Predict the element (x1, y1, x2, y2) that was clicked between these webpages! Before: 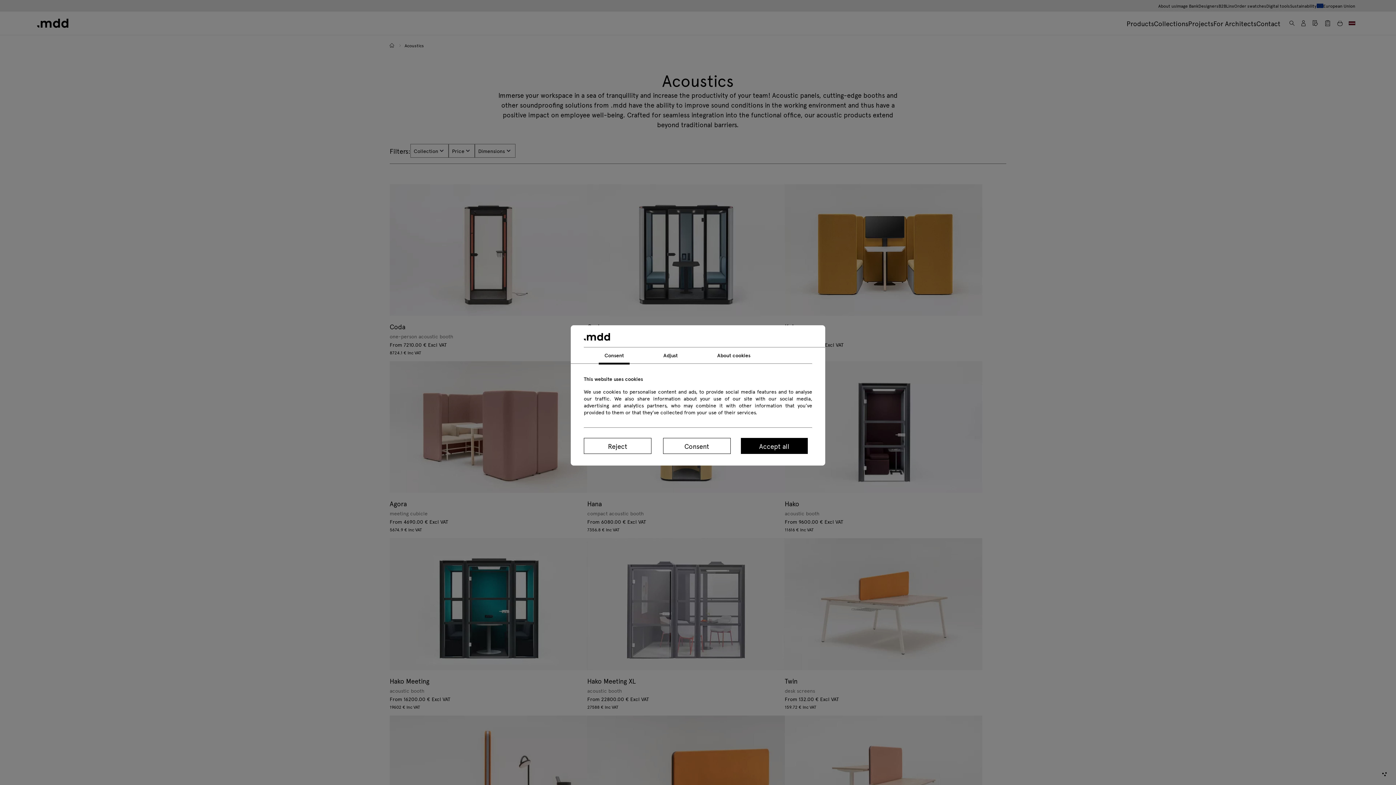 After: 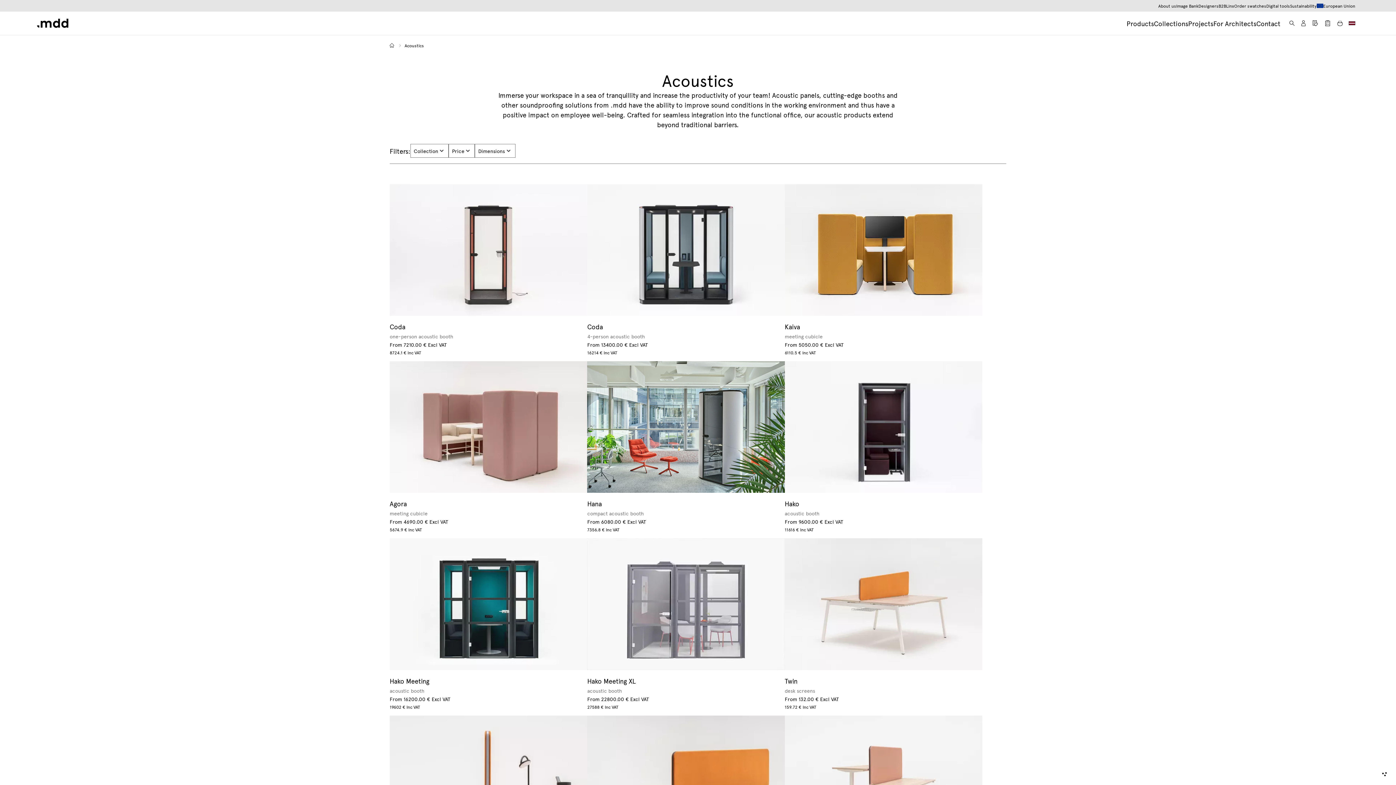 Action: label: Accept all bbox: (740, 438, 807, 454)